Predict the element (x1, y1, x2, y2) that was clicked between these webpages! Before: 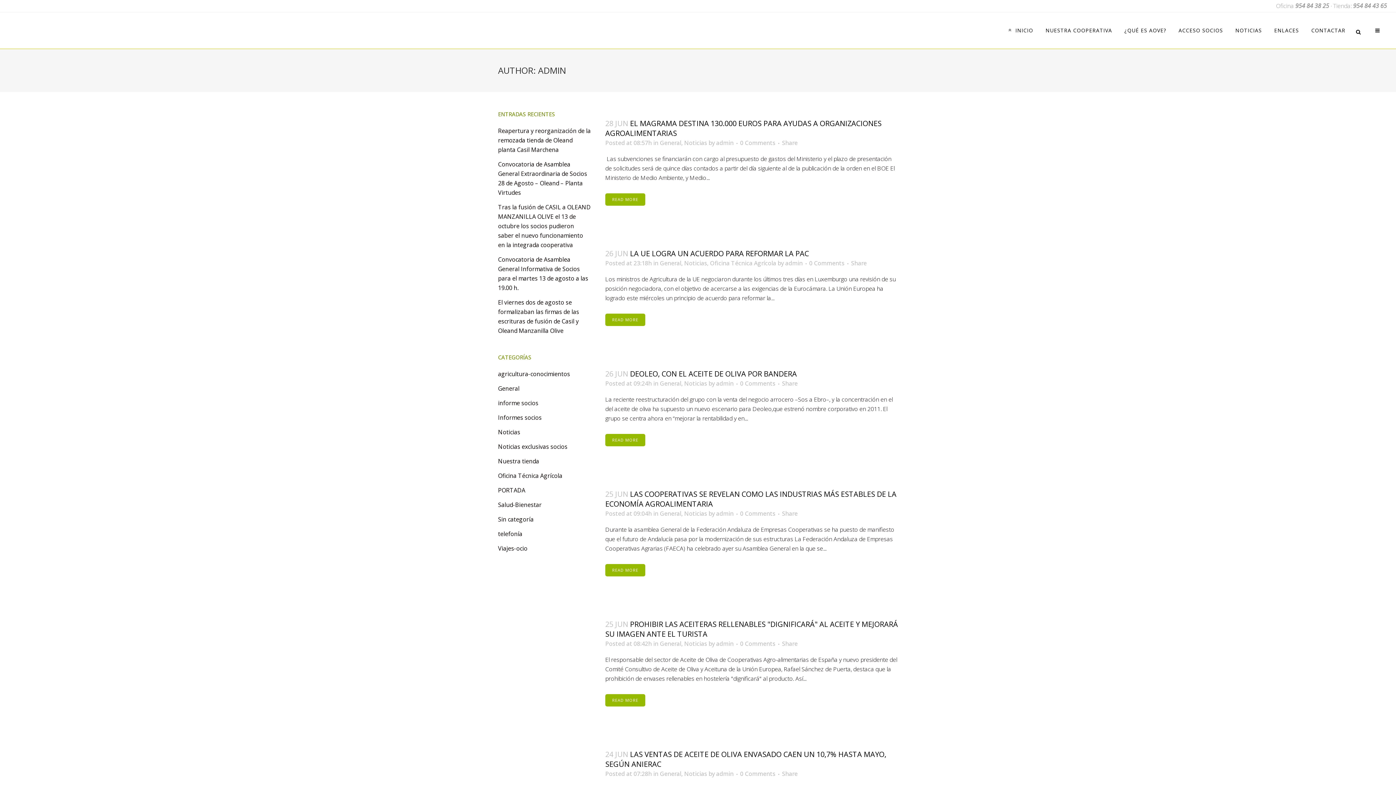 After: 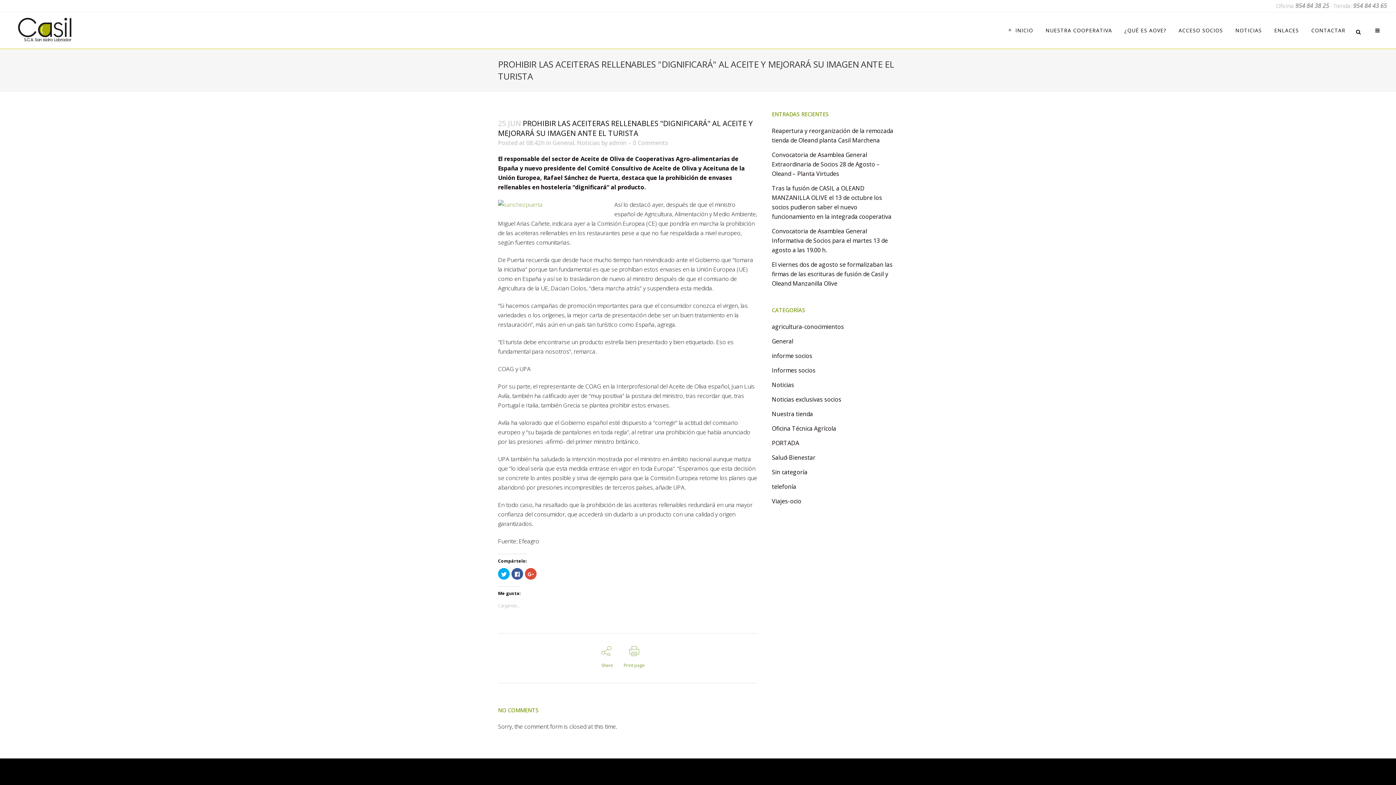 Action: bbox: (740, 640, 775, 648) label: 0 Comments